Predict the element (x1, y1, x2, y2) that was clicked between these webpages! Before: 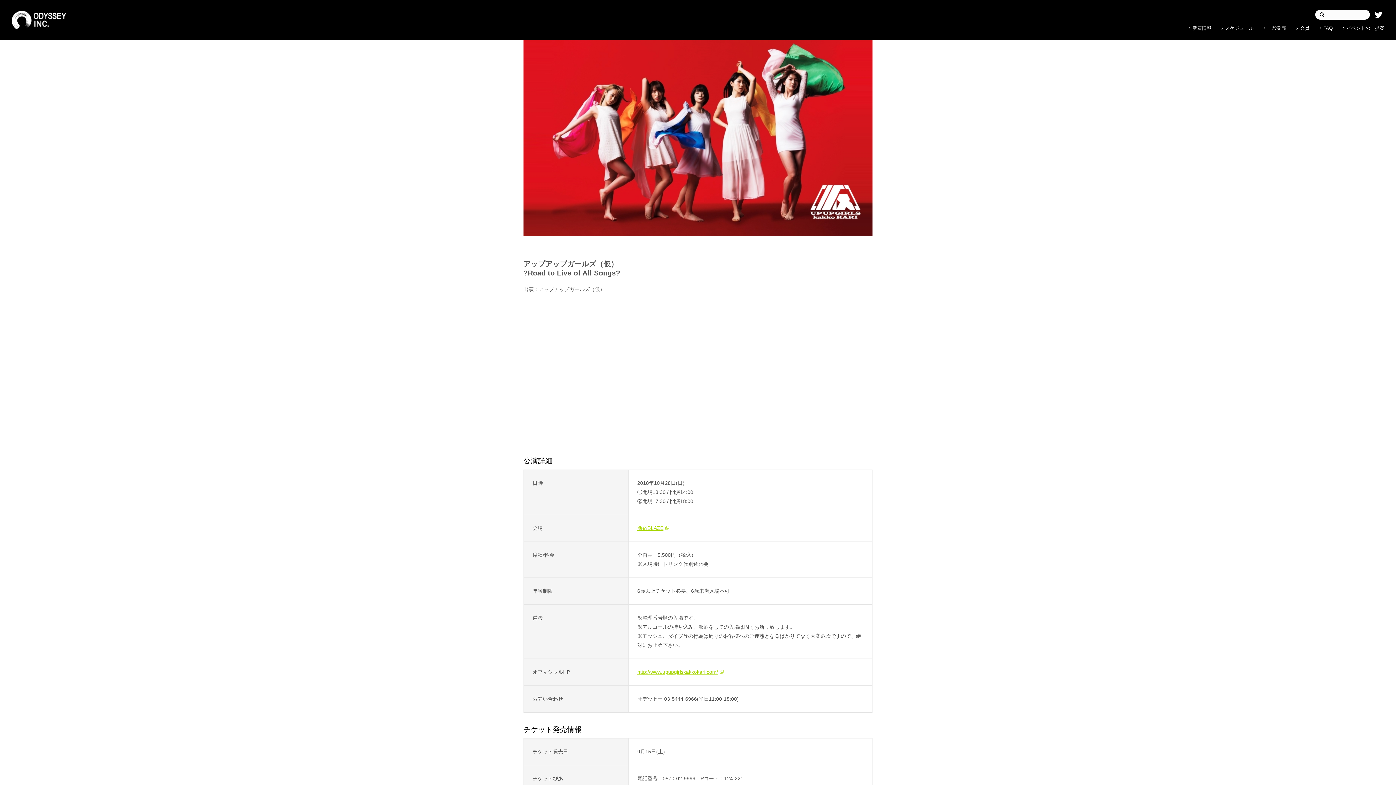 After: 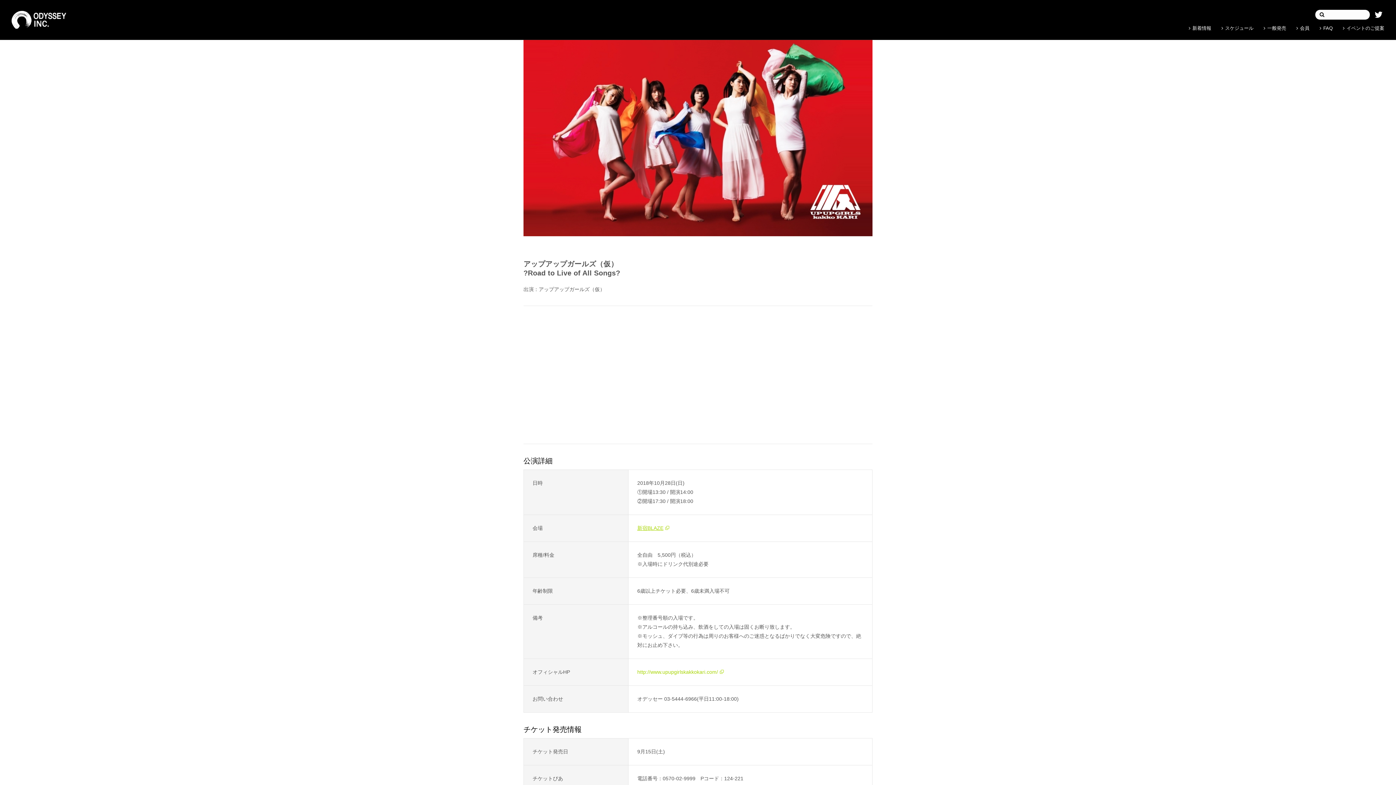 Action: bbox: (637, 669, 724, 675) label: http://www.upupgirlskakkokari.com/